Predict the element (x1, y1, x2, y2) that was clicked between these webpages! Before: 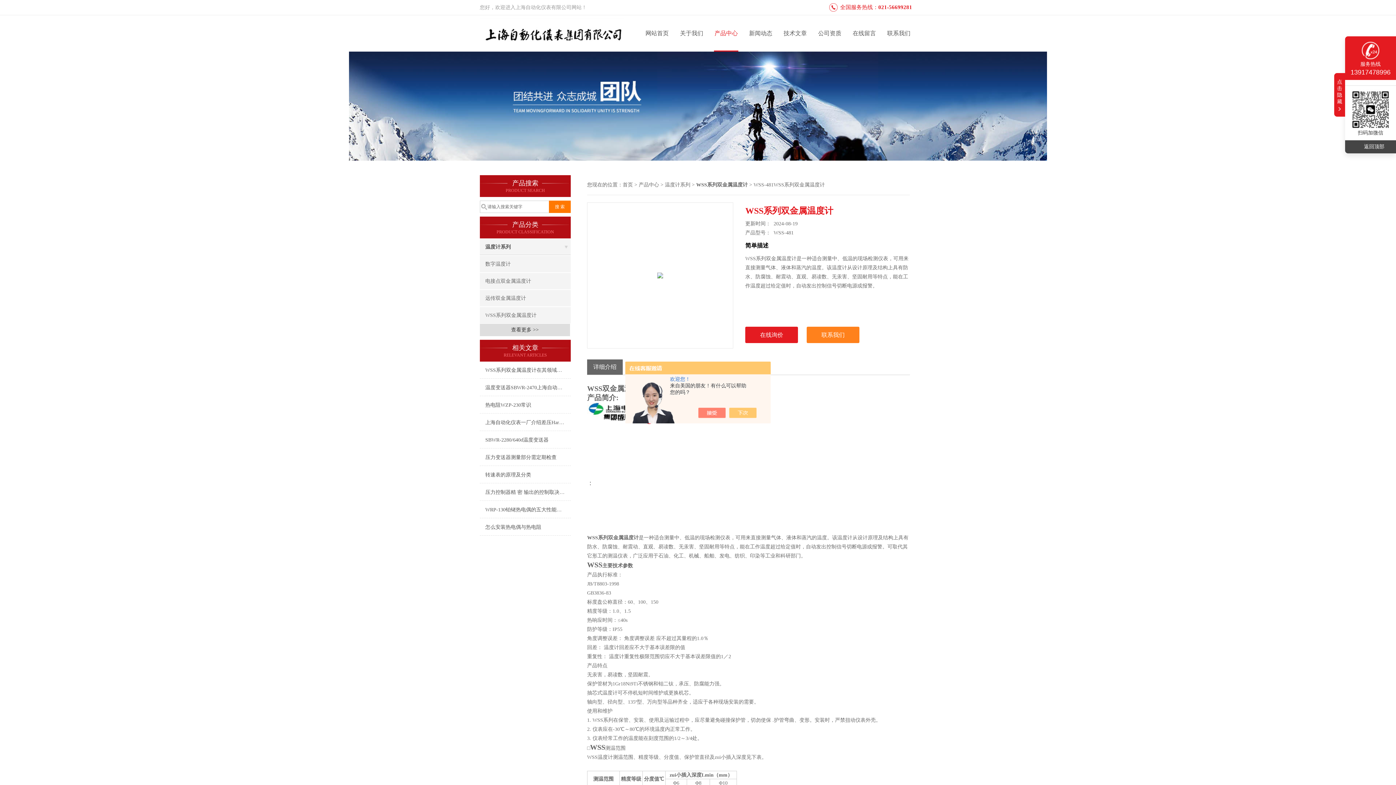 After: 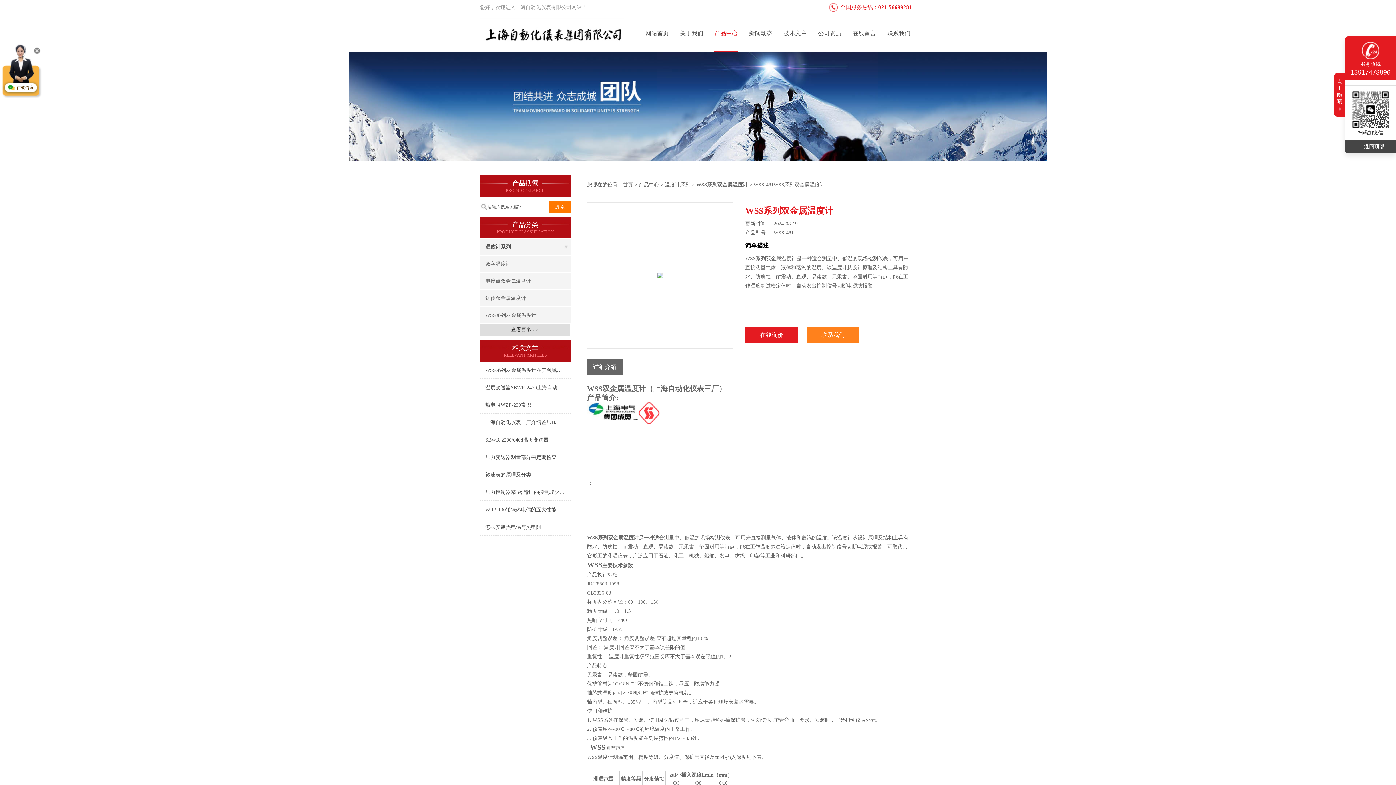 Action: bbox: (705, 408, 733, 418)